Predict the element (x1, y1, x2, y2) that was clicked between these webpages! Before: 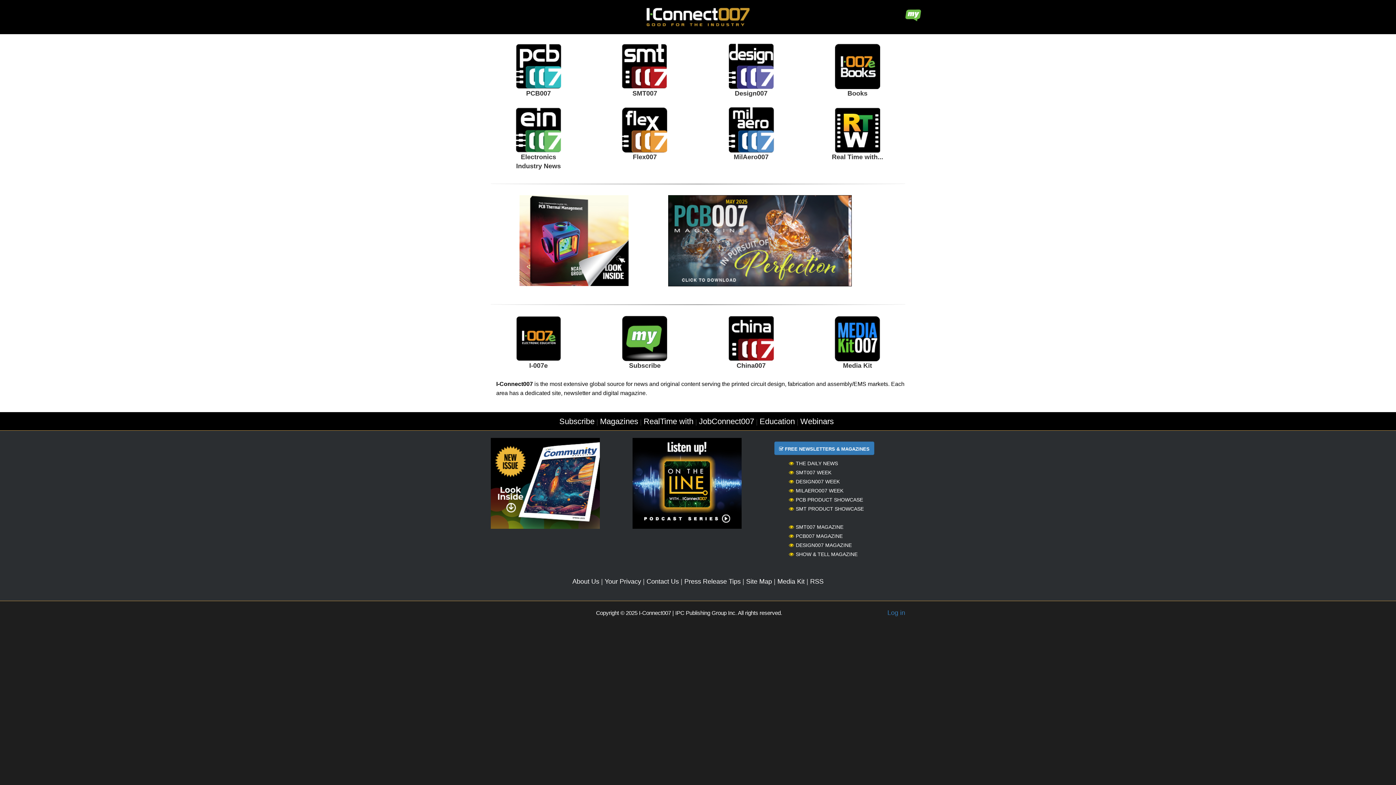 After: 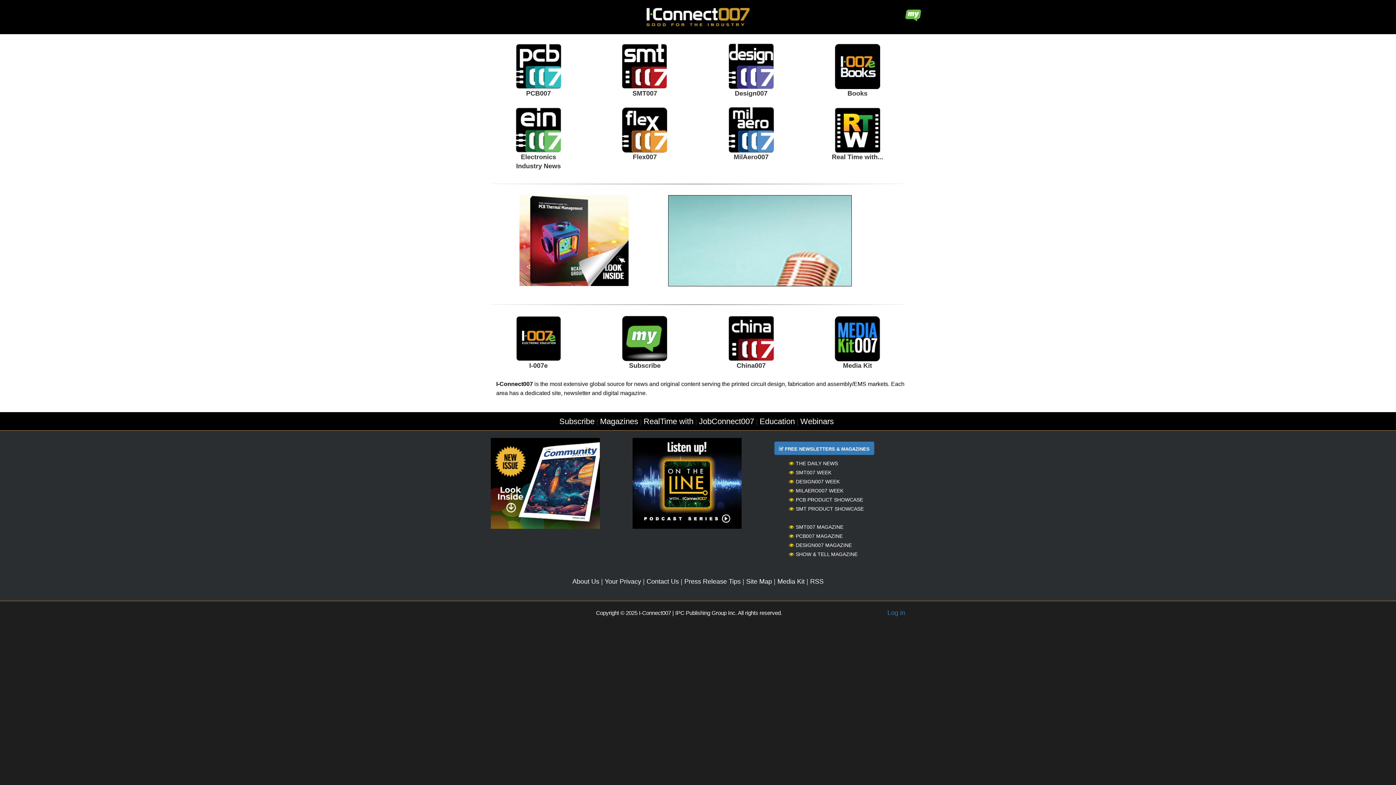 Action: bbox: (490, 479, 600, 486)